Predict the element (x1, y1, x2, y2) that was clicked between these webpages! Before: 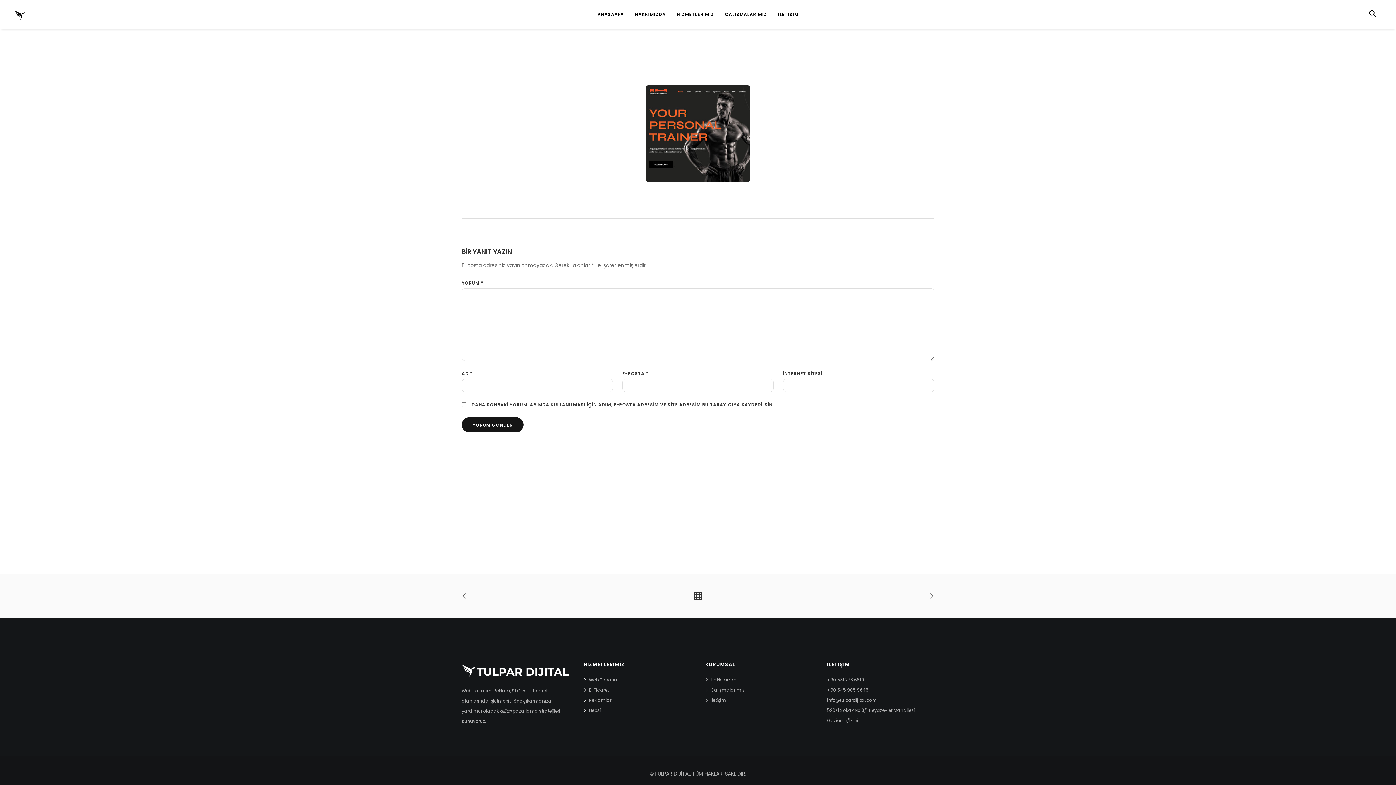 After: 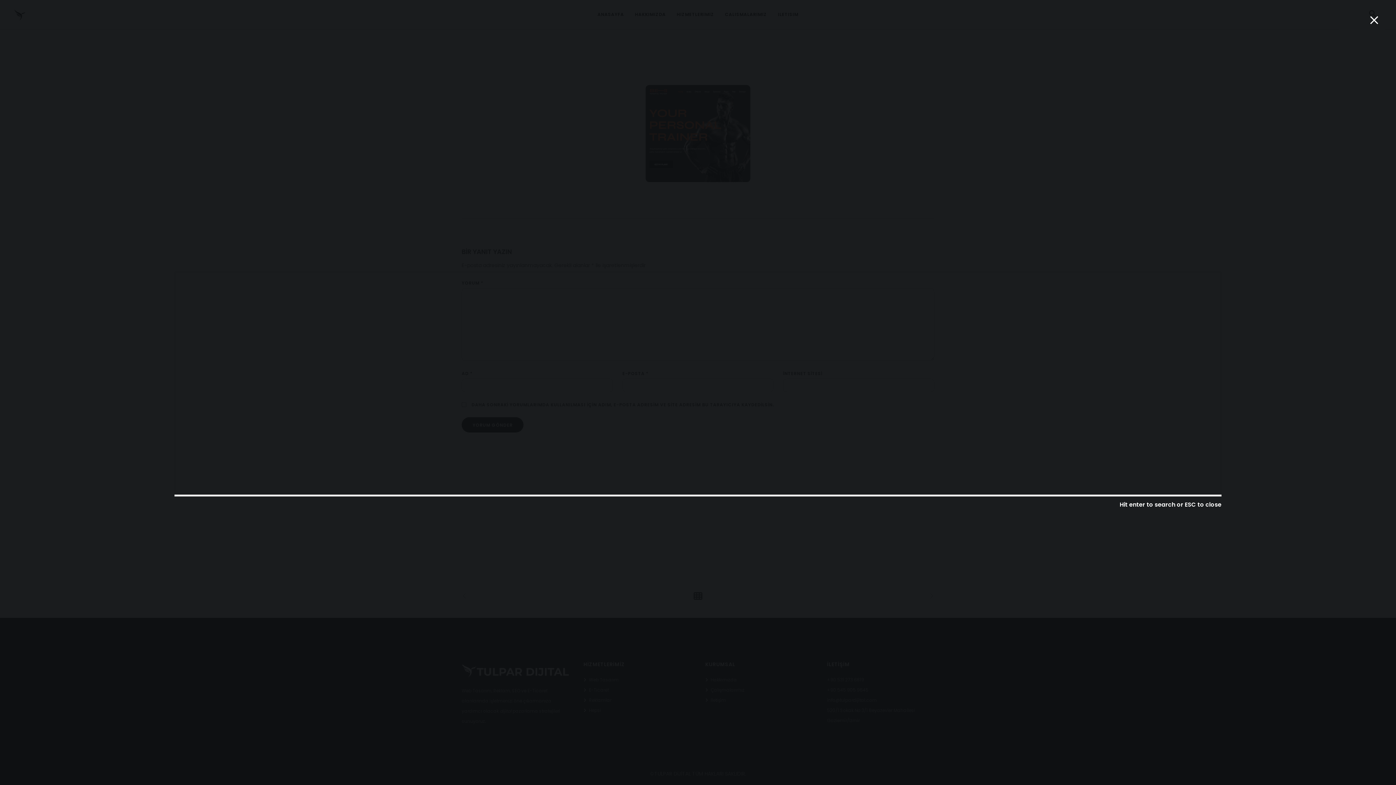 Action: bbox: (1369, 0, 1376, 29)